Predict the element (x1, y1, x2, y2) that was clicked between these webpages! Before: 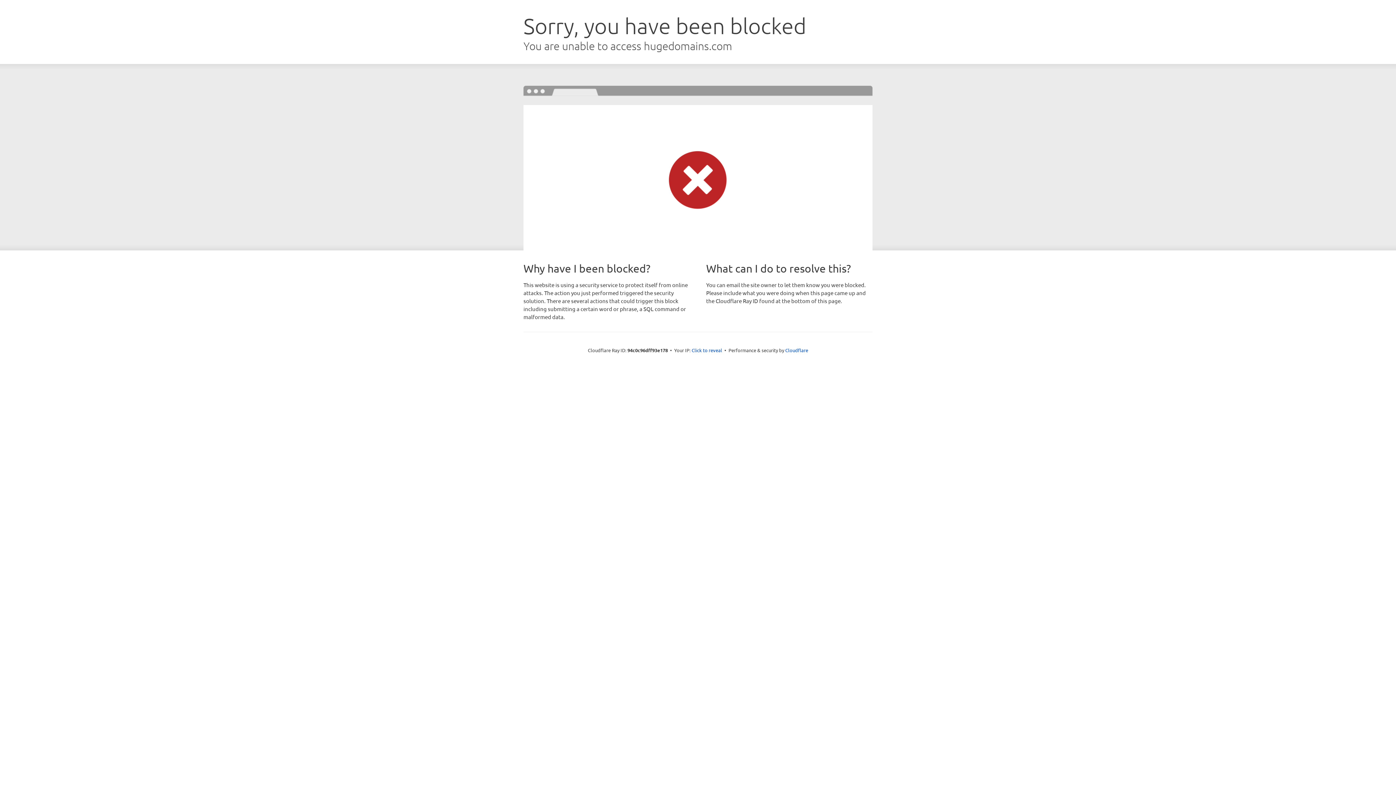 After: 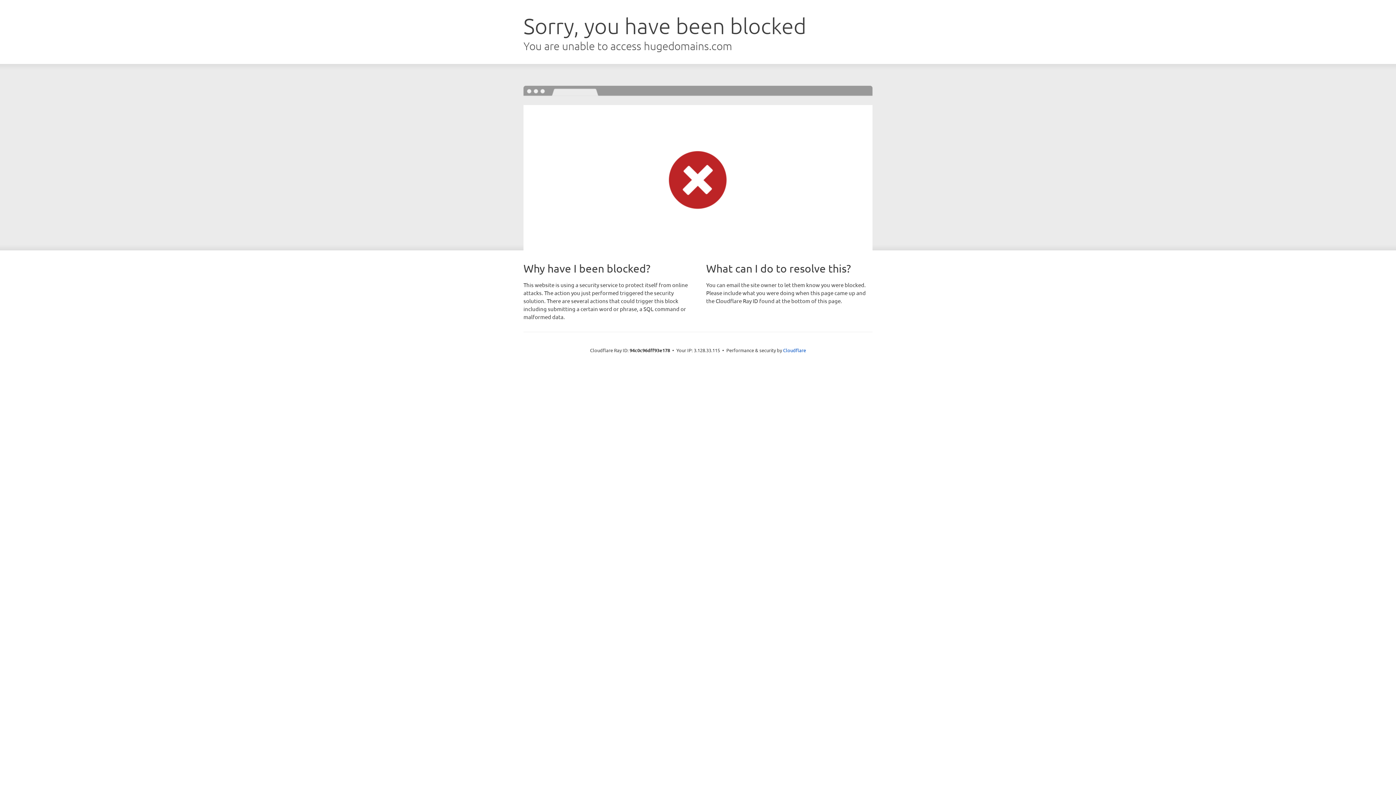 Action: bbox: (691, 346, 722, 353) label: Click to reveal